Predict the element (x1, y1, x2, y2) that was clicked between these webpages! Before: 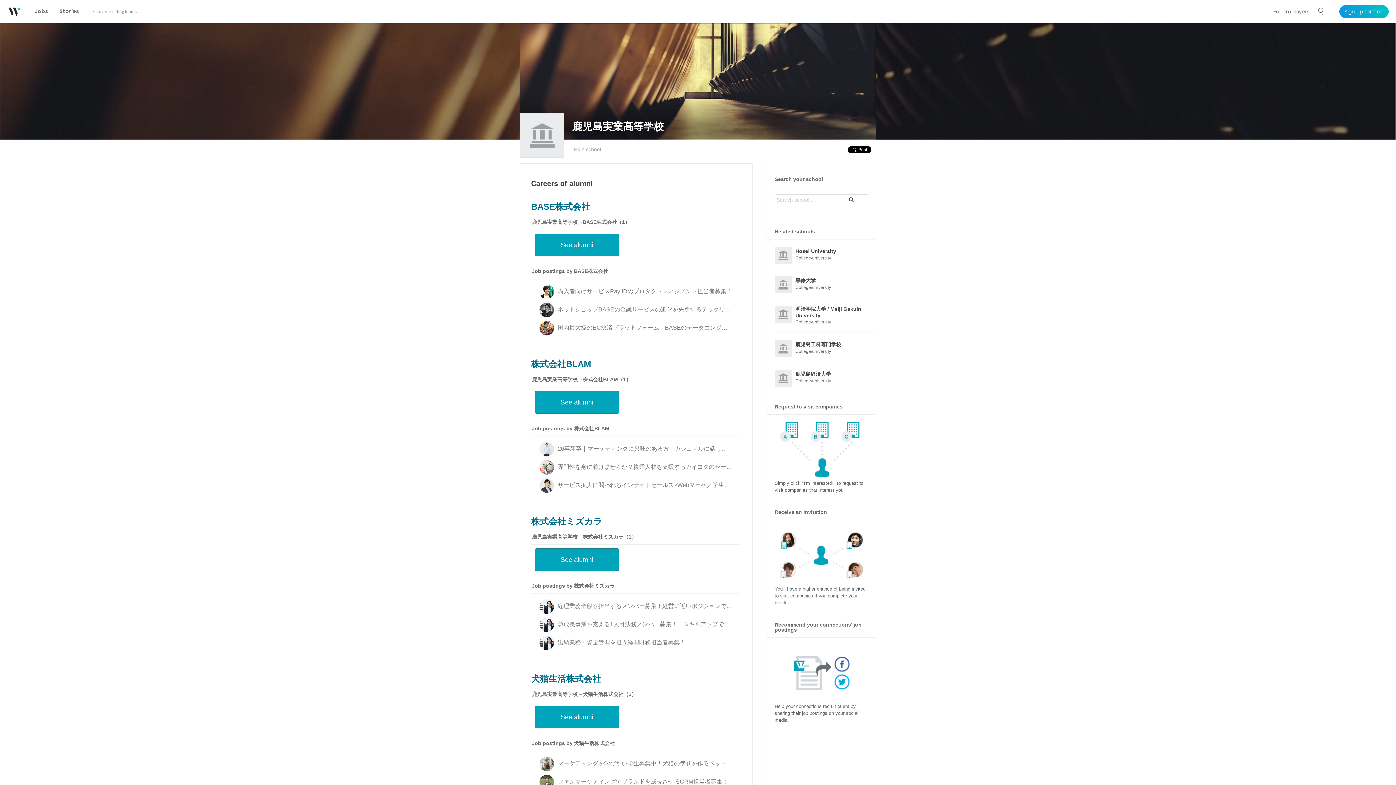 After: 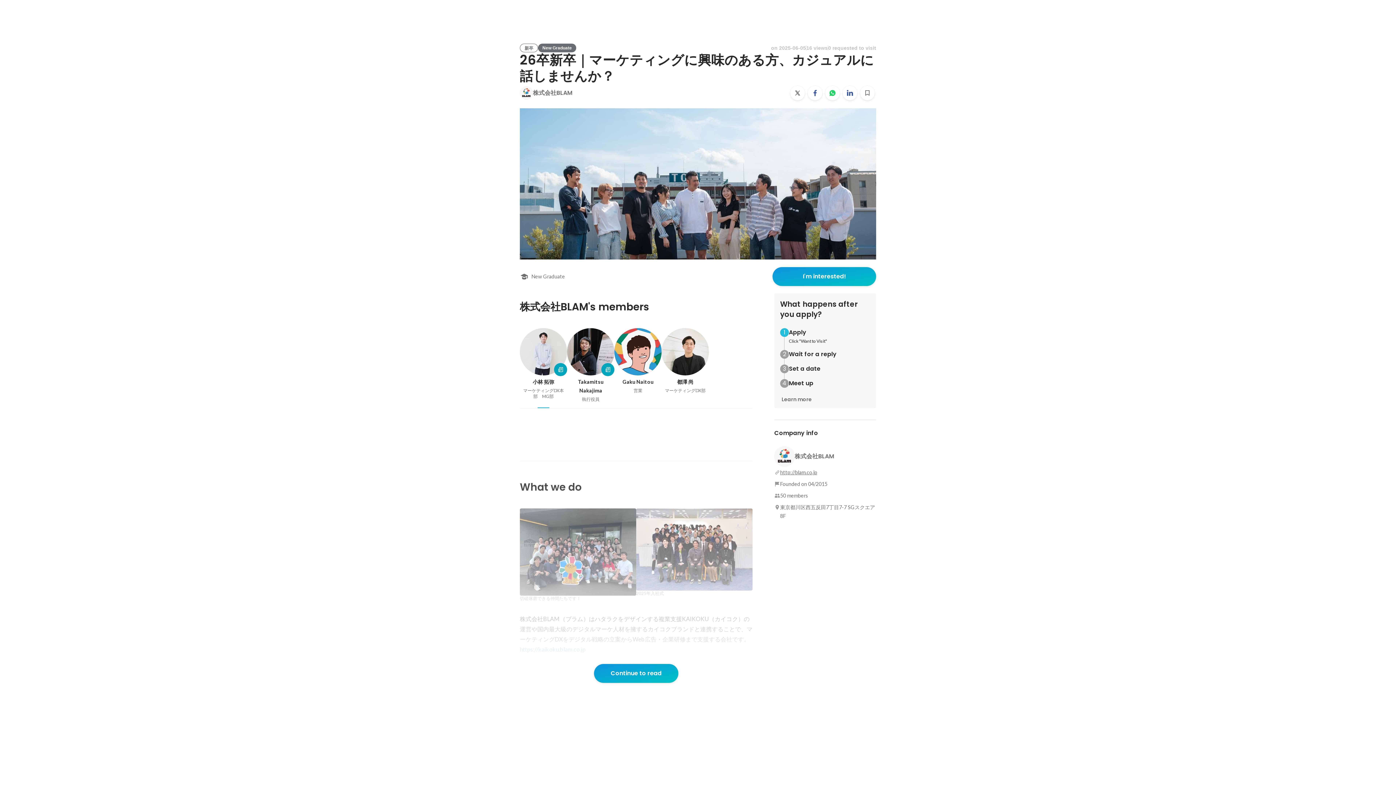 Action: label: 26卒新卒｜マーケティングに興味のある方、カジュアルに話しませんか？ bbox: (557, 445, 750, 452)